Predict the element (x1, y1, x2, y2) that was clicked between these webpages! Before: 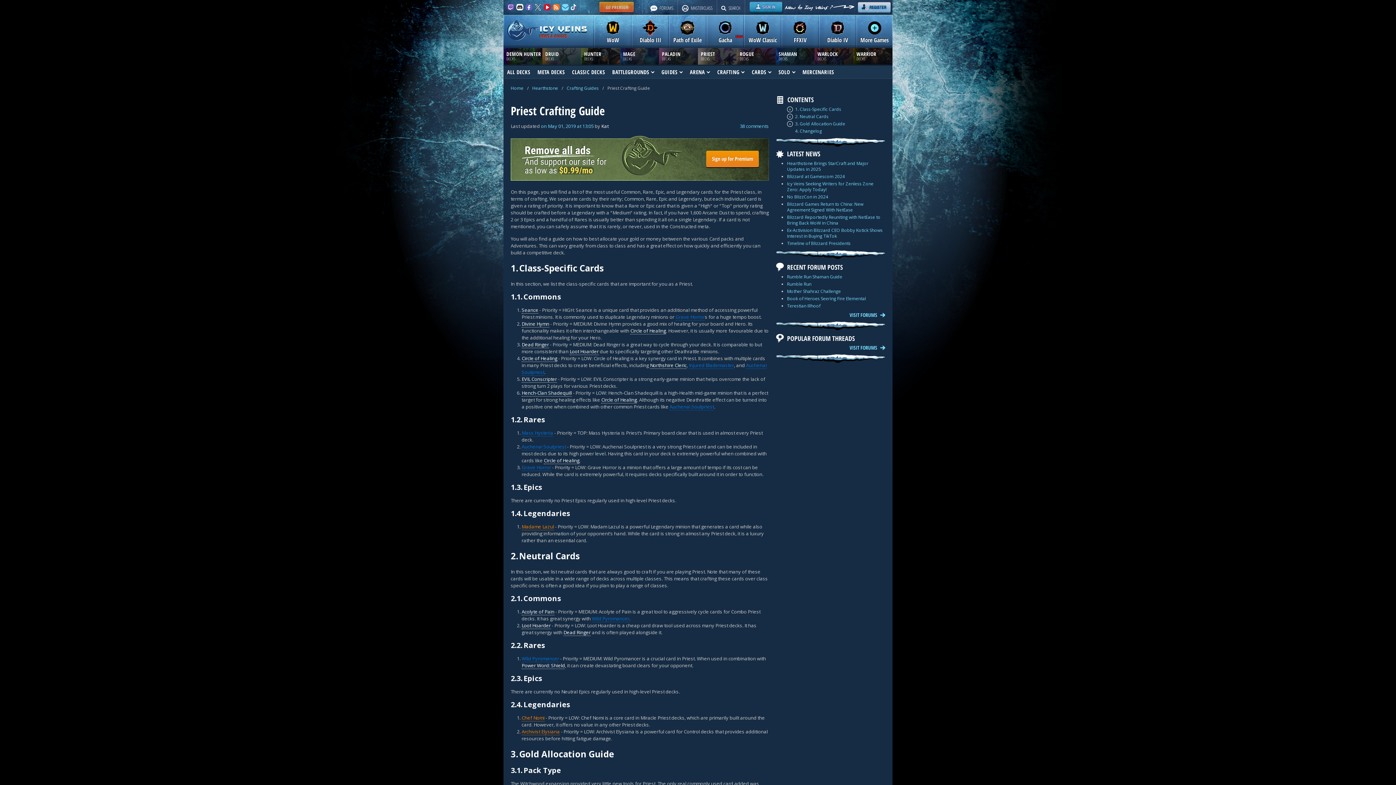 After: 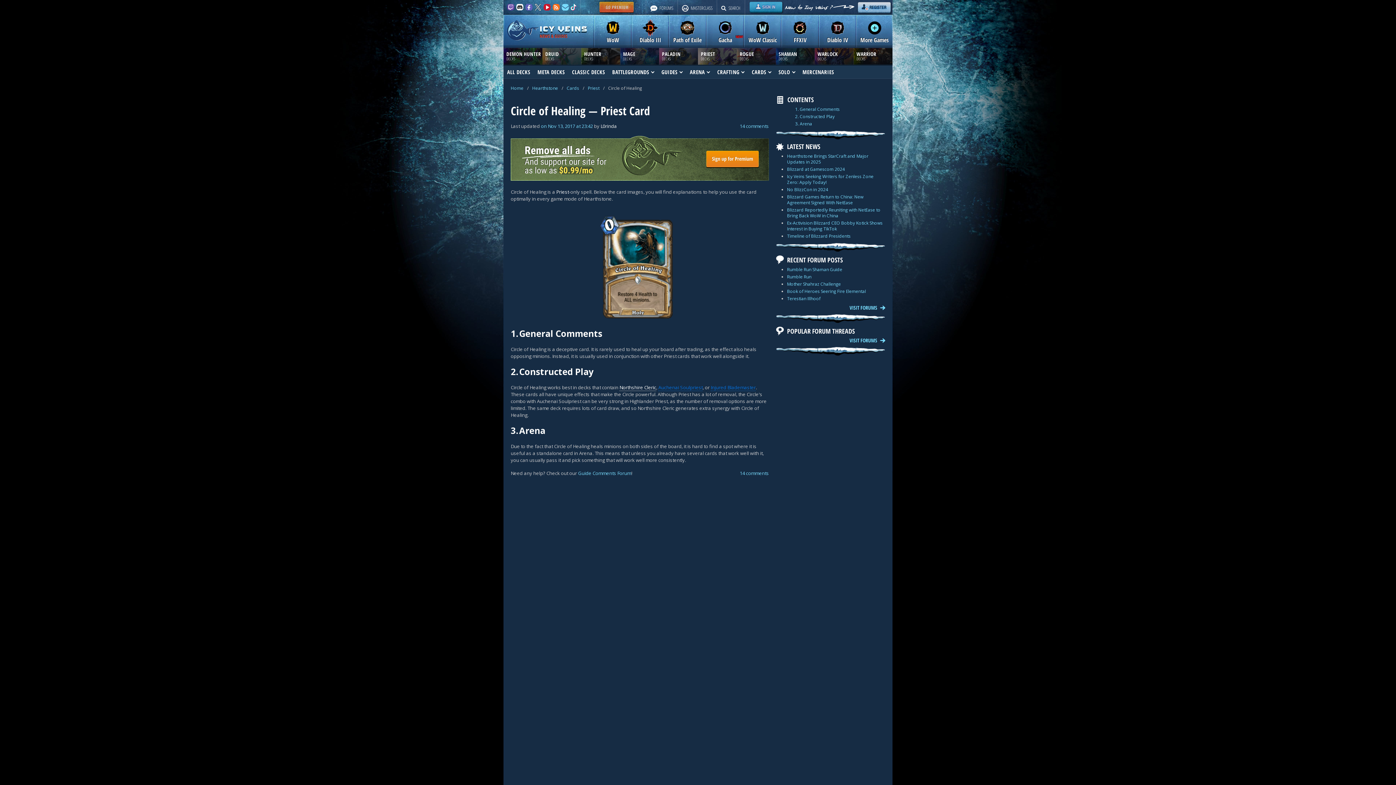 Action: bbox: (630, 327, 666, 334) label: Circle of Healing